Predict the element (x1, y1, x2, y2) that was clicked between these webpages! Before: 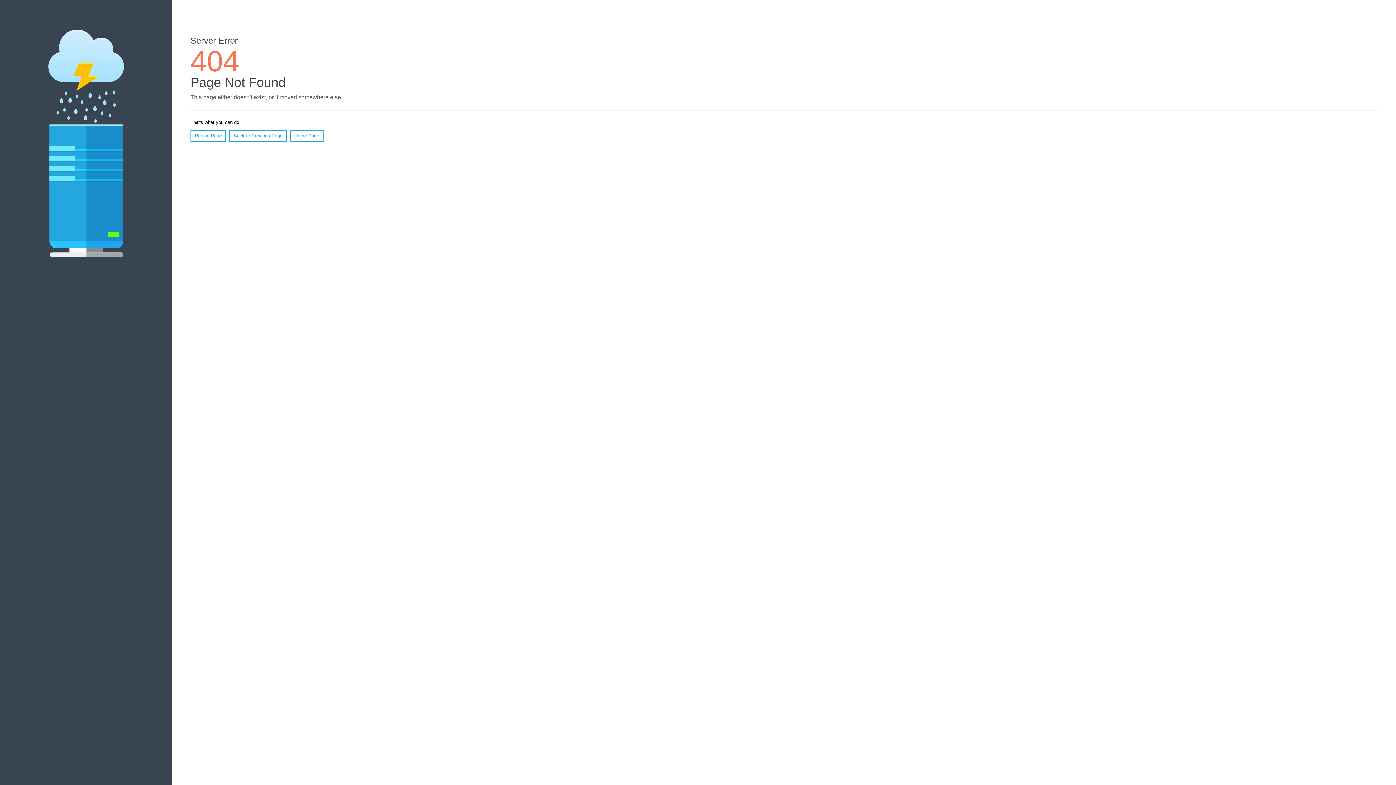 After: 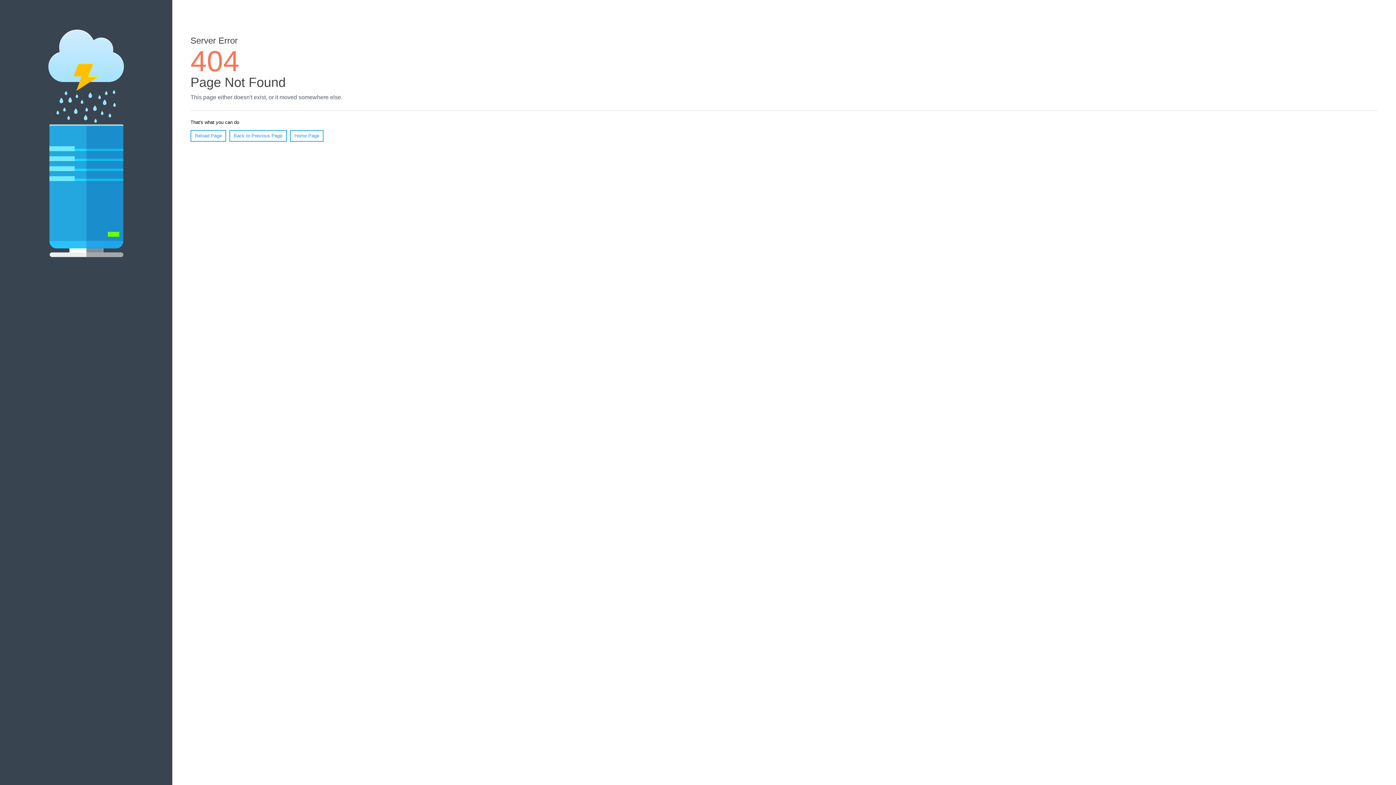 Action: bbox: (190, 130, 226, 141) label: Reload Page